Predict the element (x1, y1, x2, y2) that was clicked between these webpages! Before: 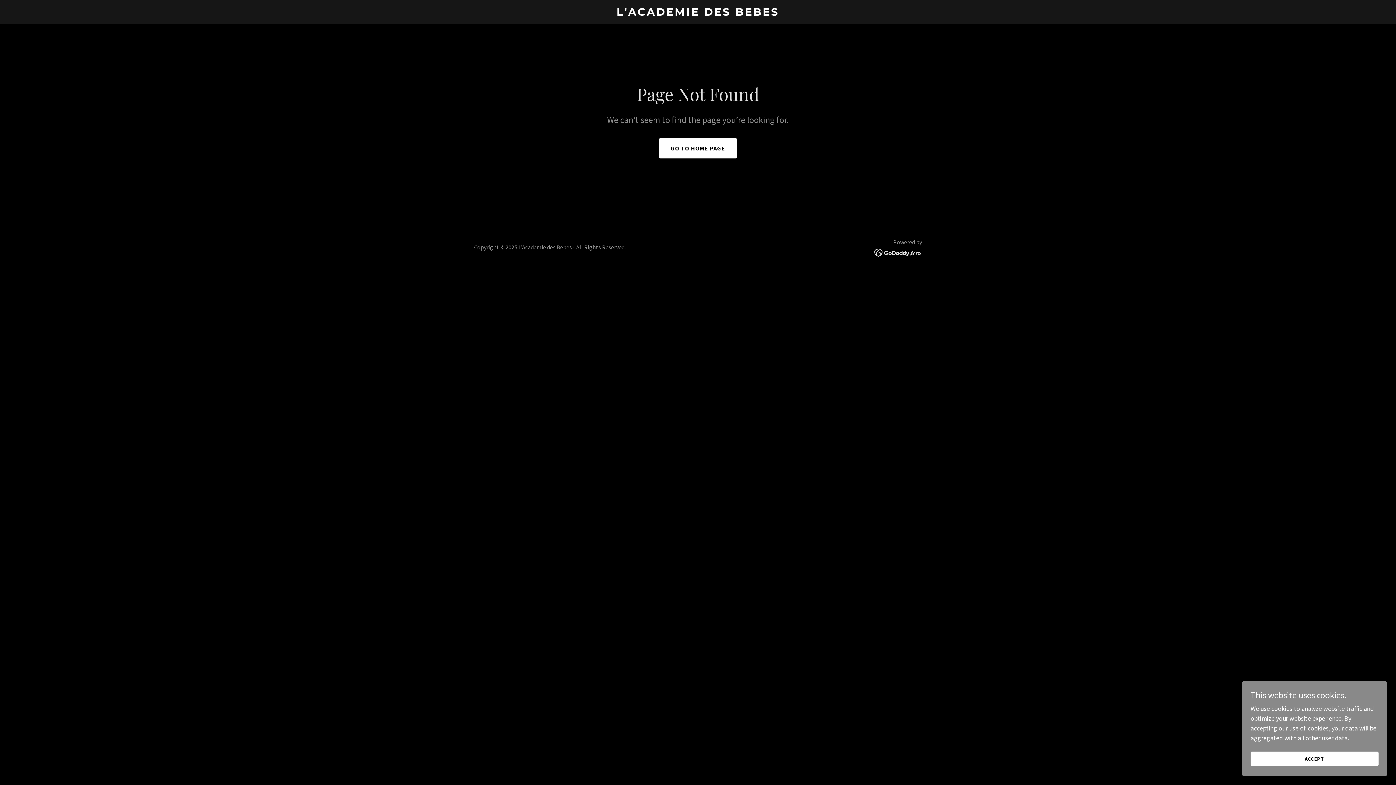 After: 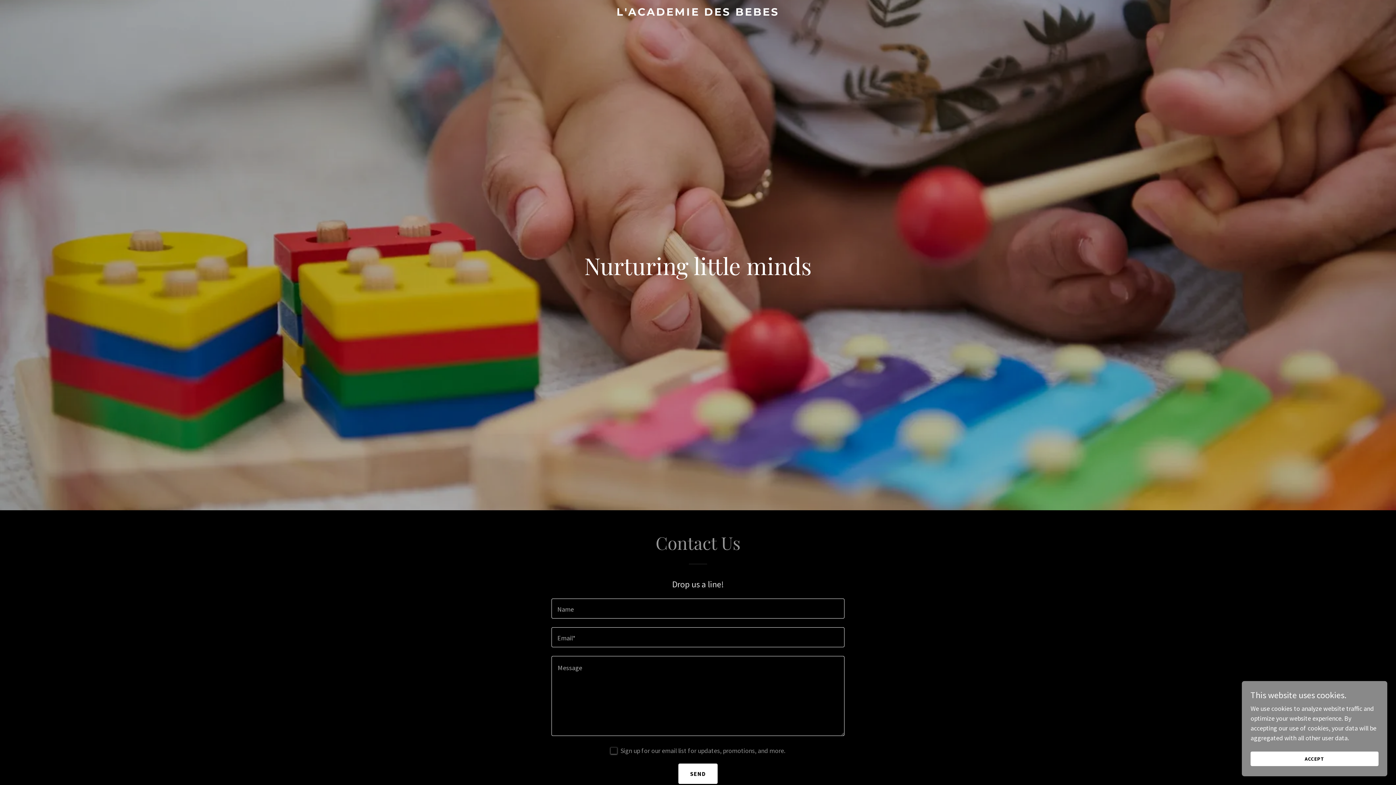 Action: bbox: (471, 9, 925, 17) label: L'ACADEMIE DES BEBES